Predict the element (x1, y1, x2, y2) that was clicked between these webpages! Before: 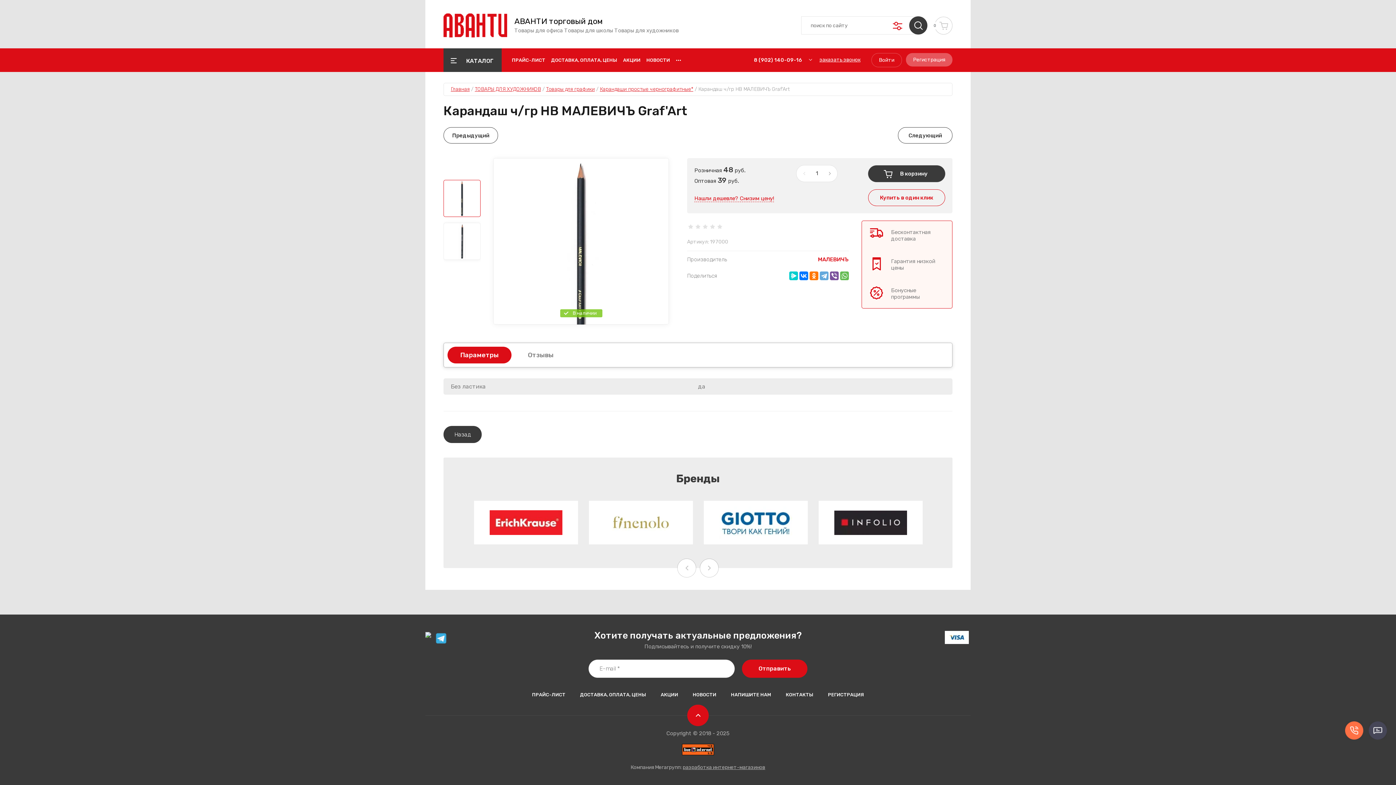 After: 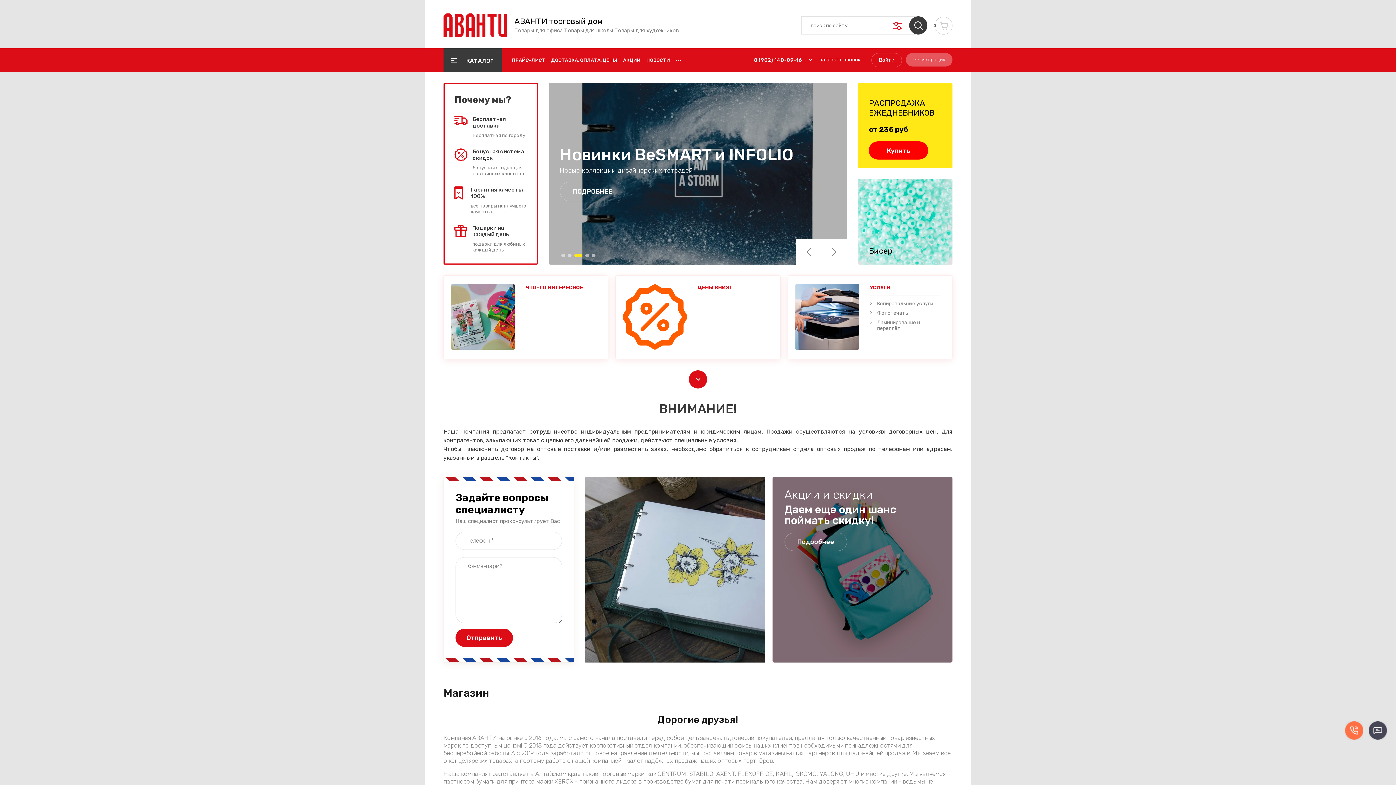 Action: label: Главная bbox: (450, 86, 469, 92)